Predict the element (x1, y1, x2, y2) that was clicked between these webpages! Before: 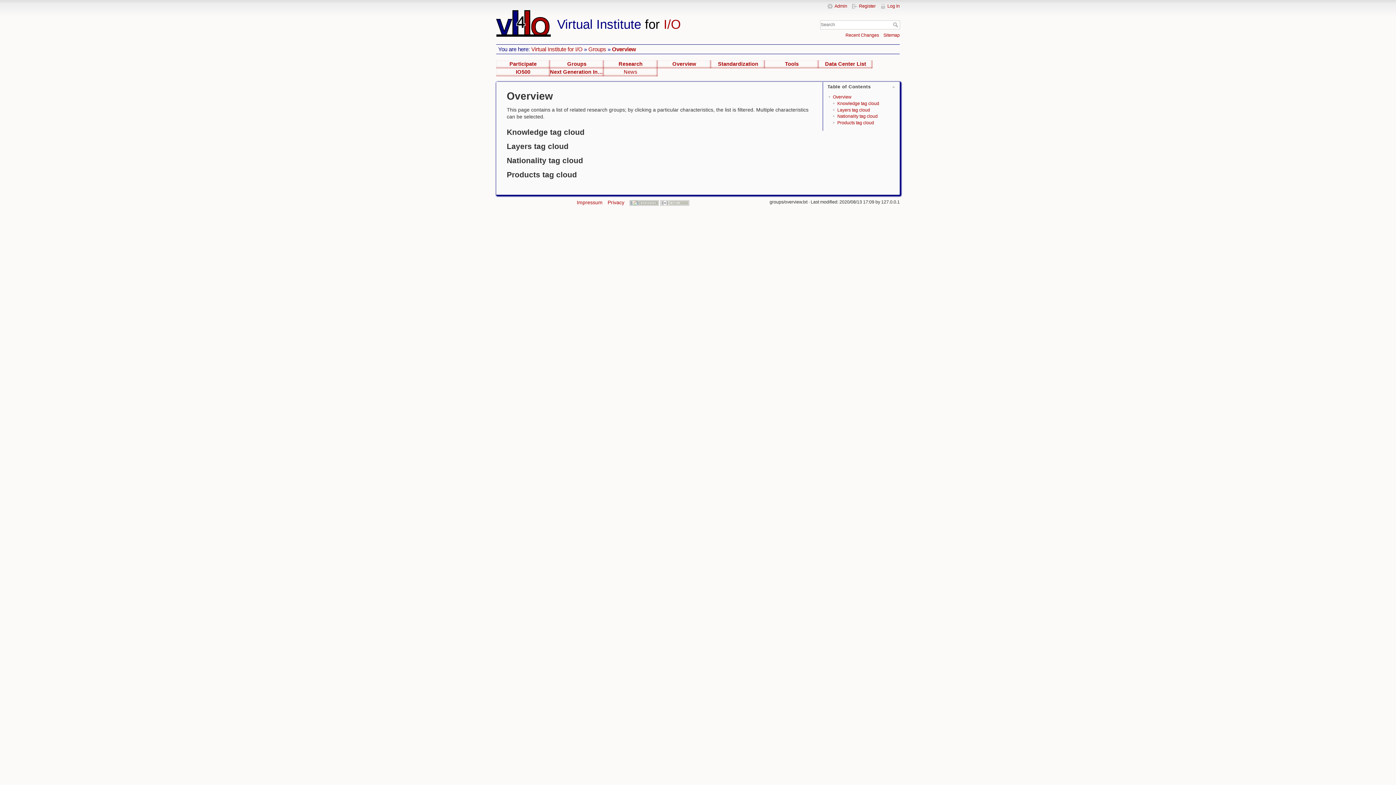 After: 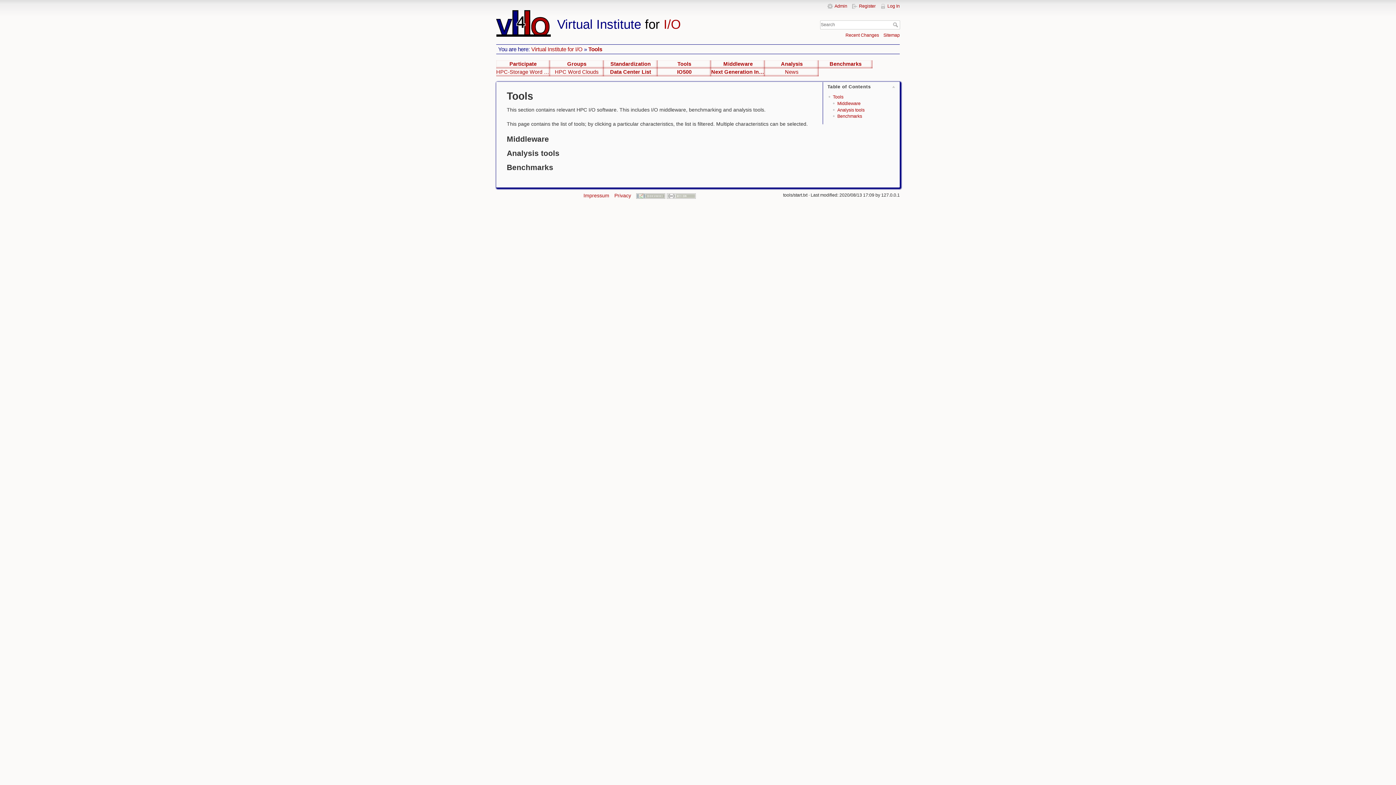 Action: bbox: (765, 60, 818, 68) label: Tools